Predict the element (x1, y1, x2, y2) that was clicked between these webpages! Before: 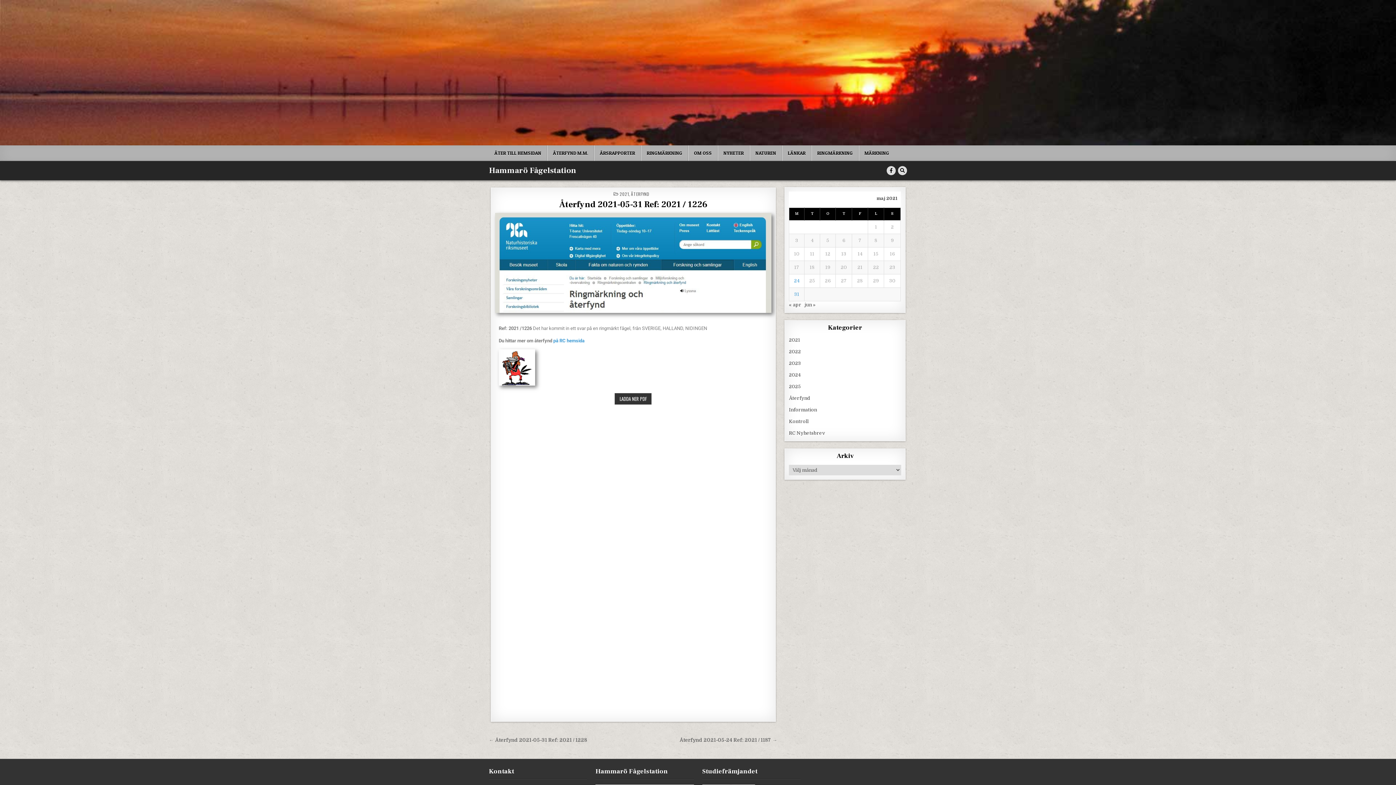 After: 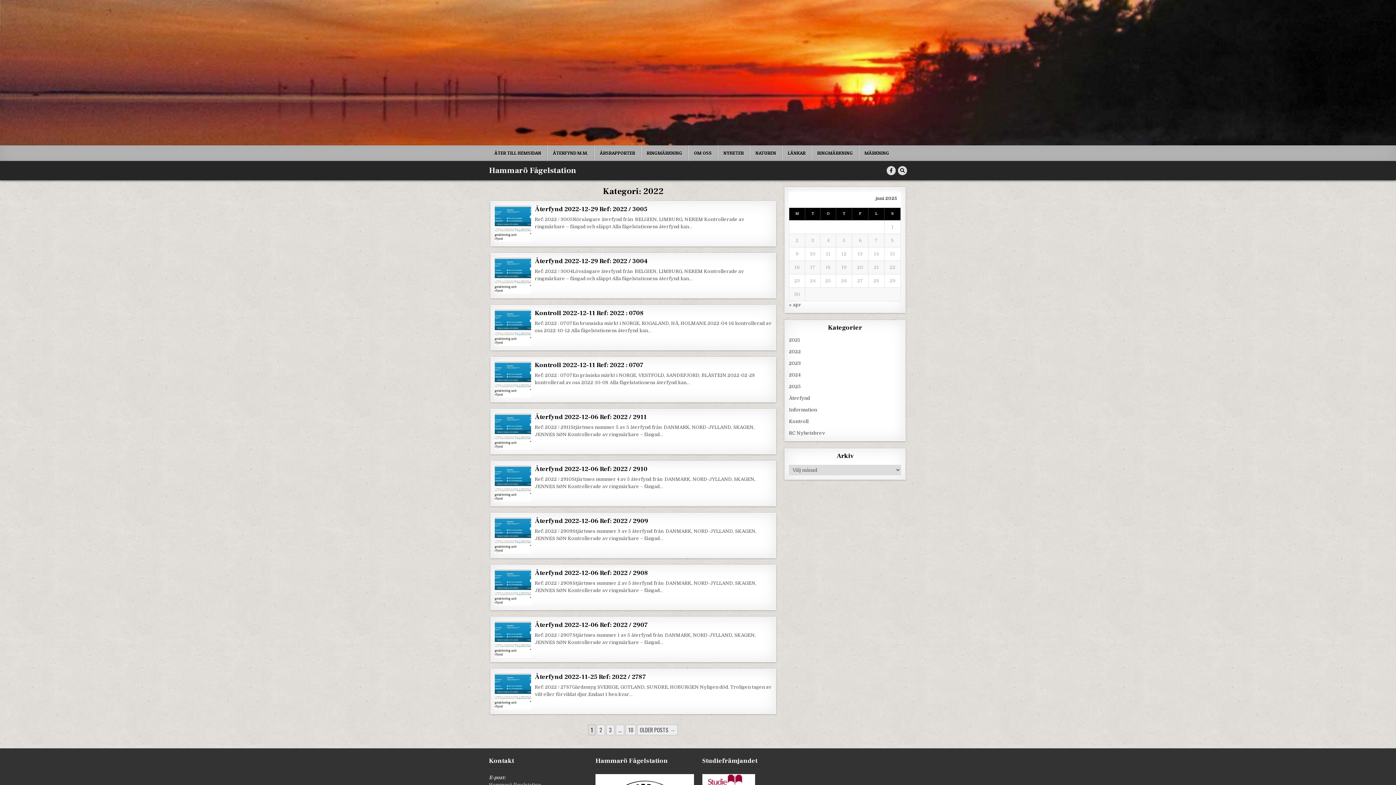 Action: bbox: (789, 349, 801, 354) label: 2022